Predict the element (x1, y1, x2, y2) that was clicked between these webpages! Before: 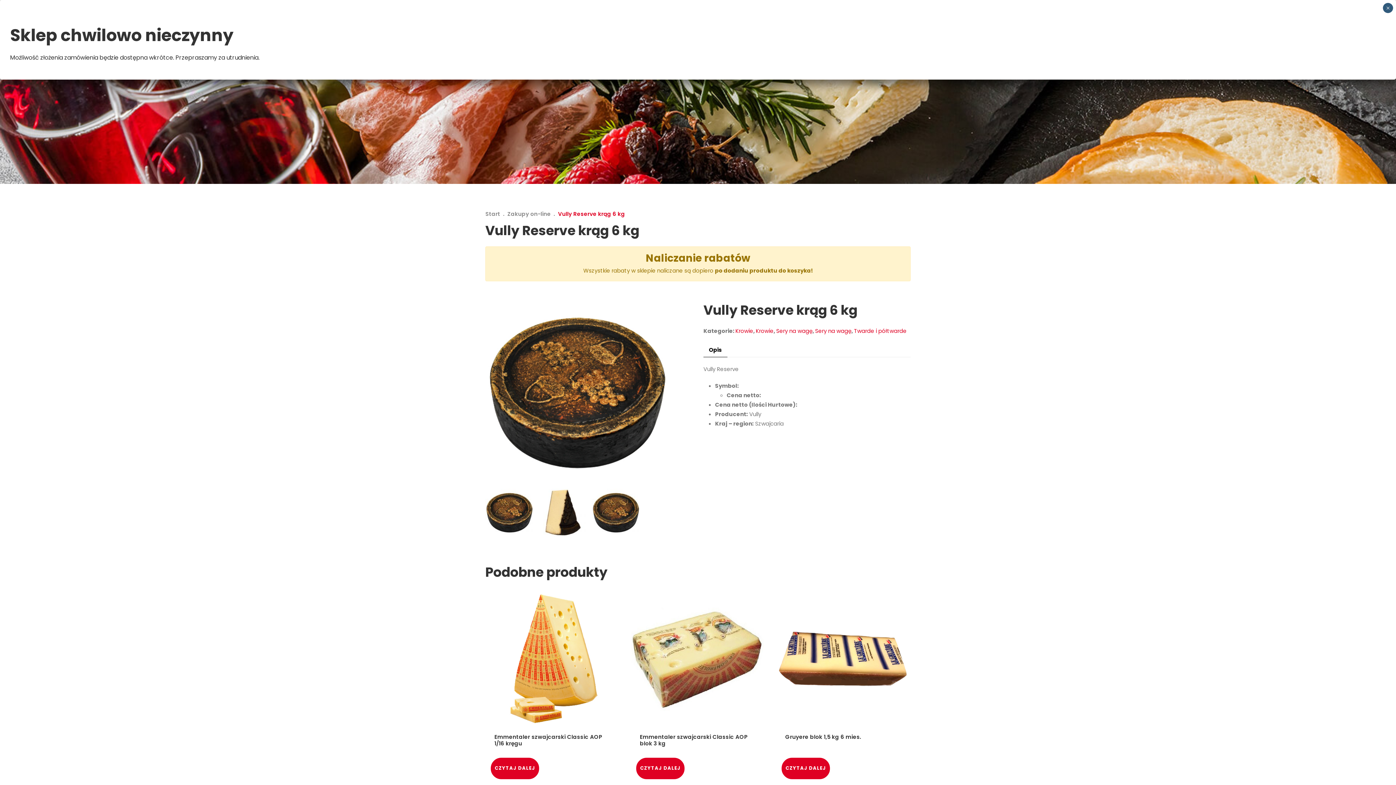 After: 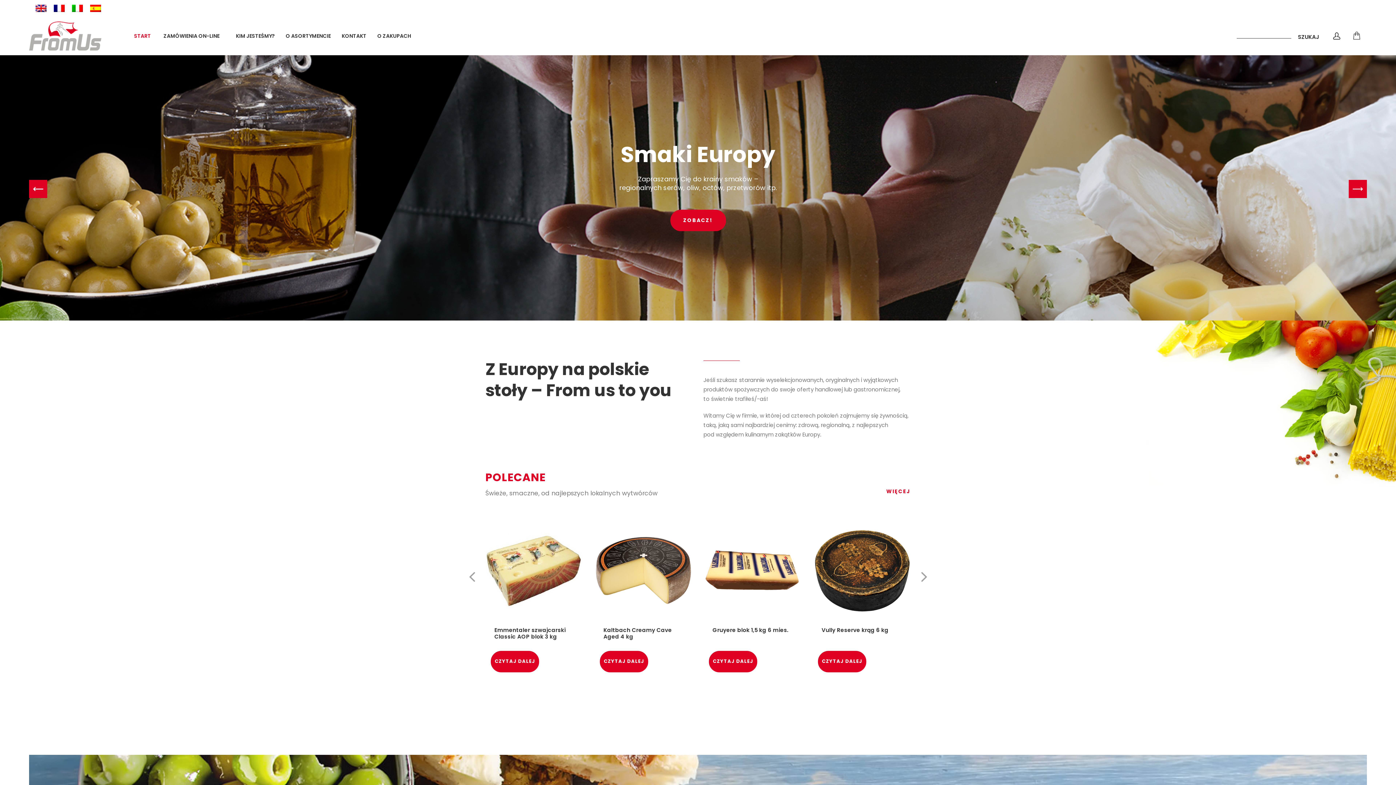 Action: label: Start bbox: (485, 210, 500, 217)